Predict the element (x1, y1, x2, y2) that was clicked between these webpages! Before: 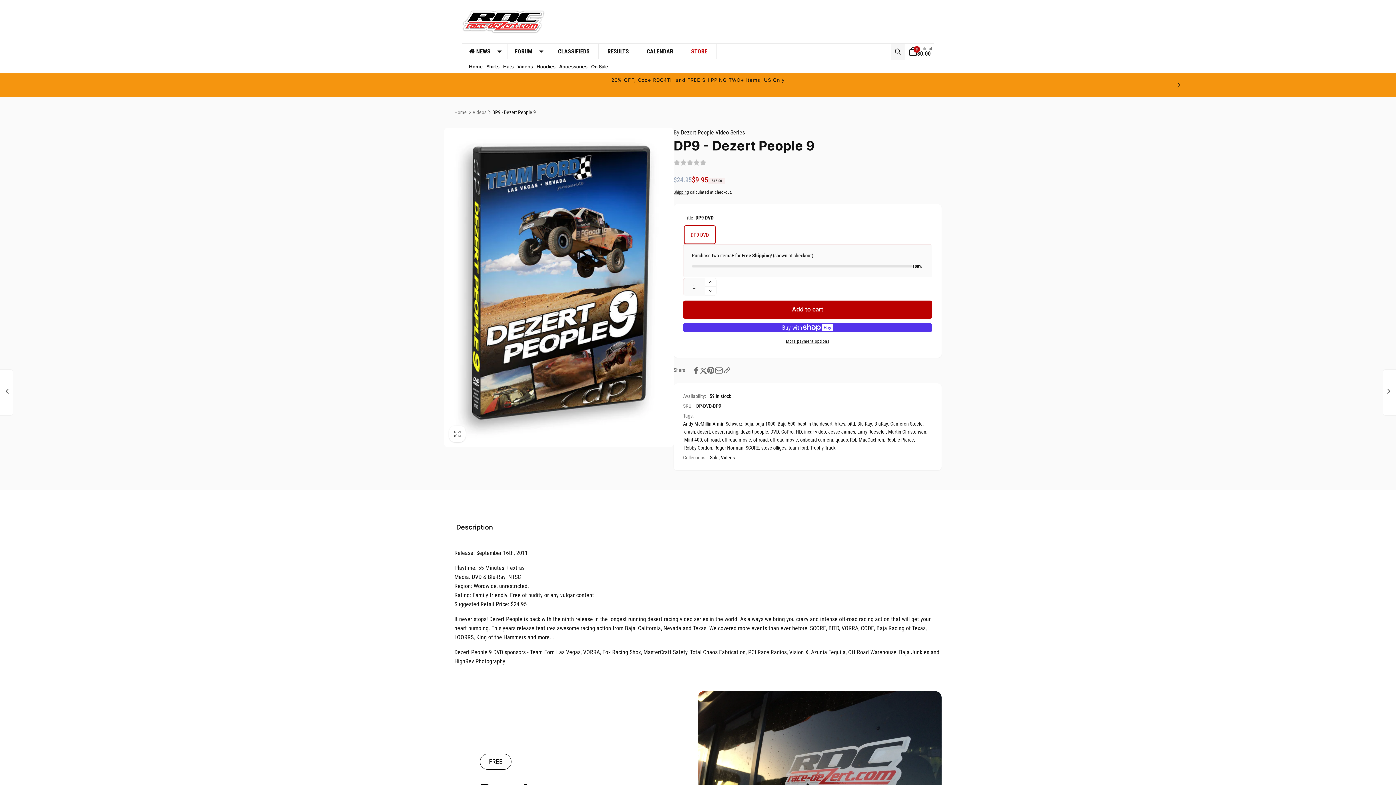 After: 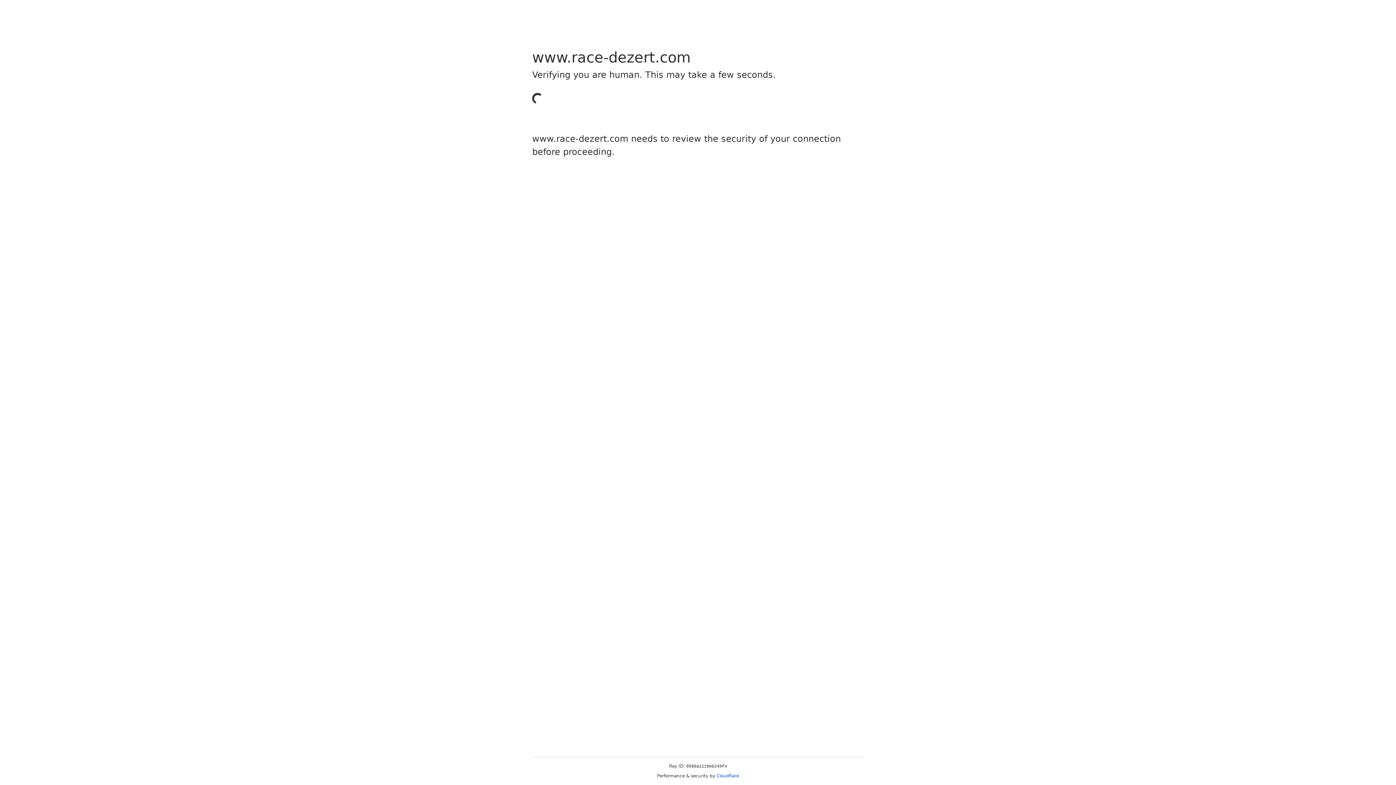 Action: bbox: (461, 44, 492, 58) label:  NEWS 